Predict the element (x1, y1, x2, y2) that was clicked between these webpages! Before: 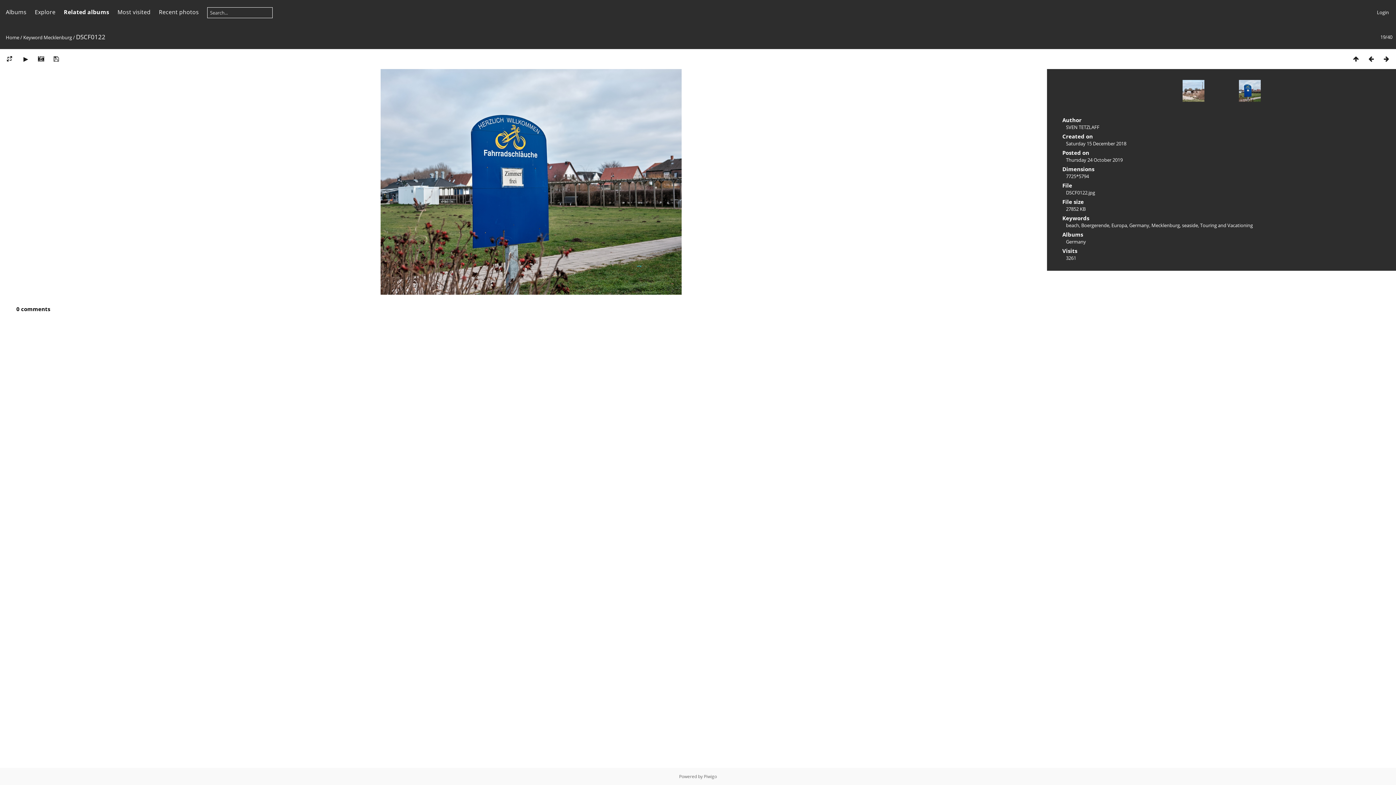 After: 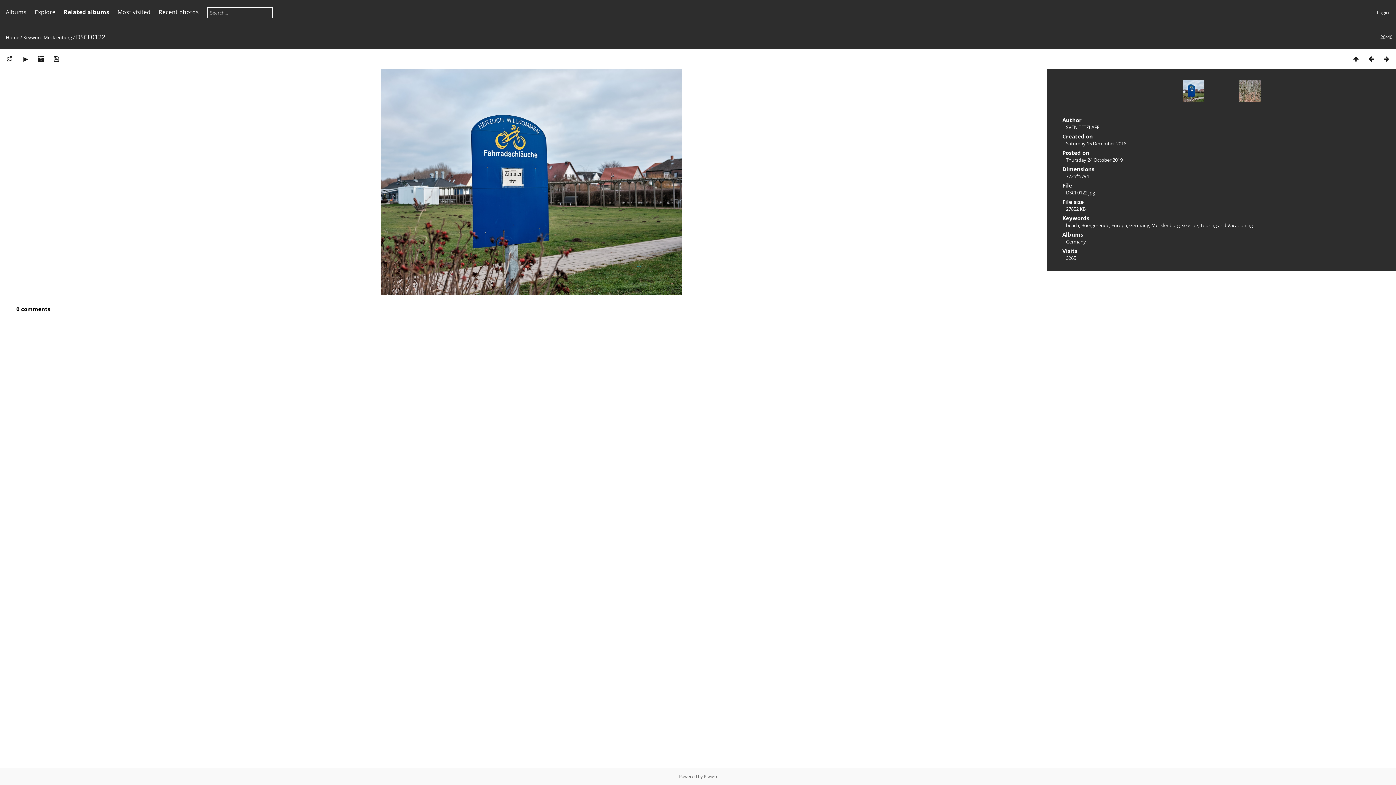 Action: bbox: (1379, 54, 1394, 62)